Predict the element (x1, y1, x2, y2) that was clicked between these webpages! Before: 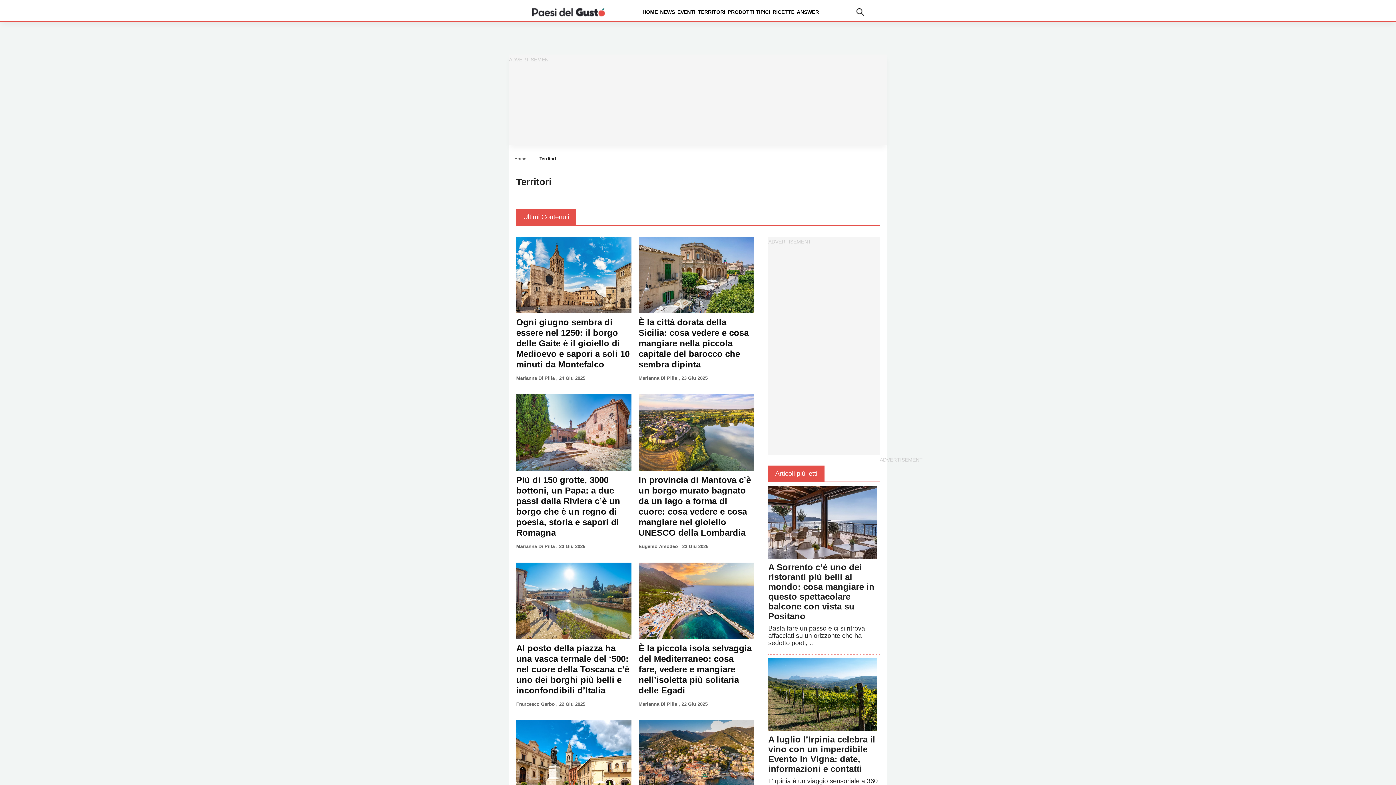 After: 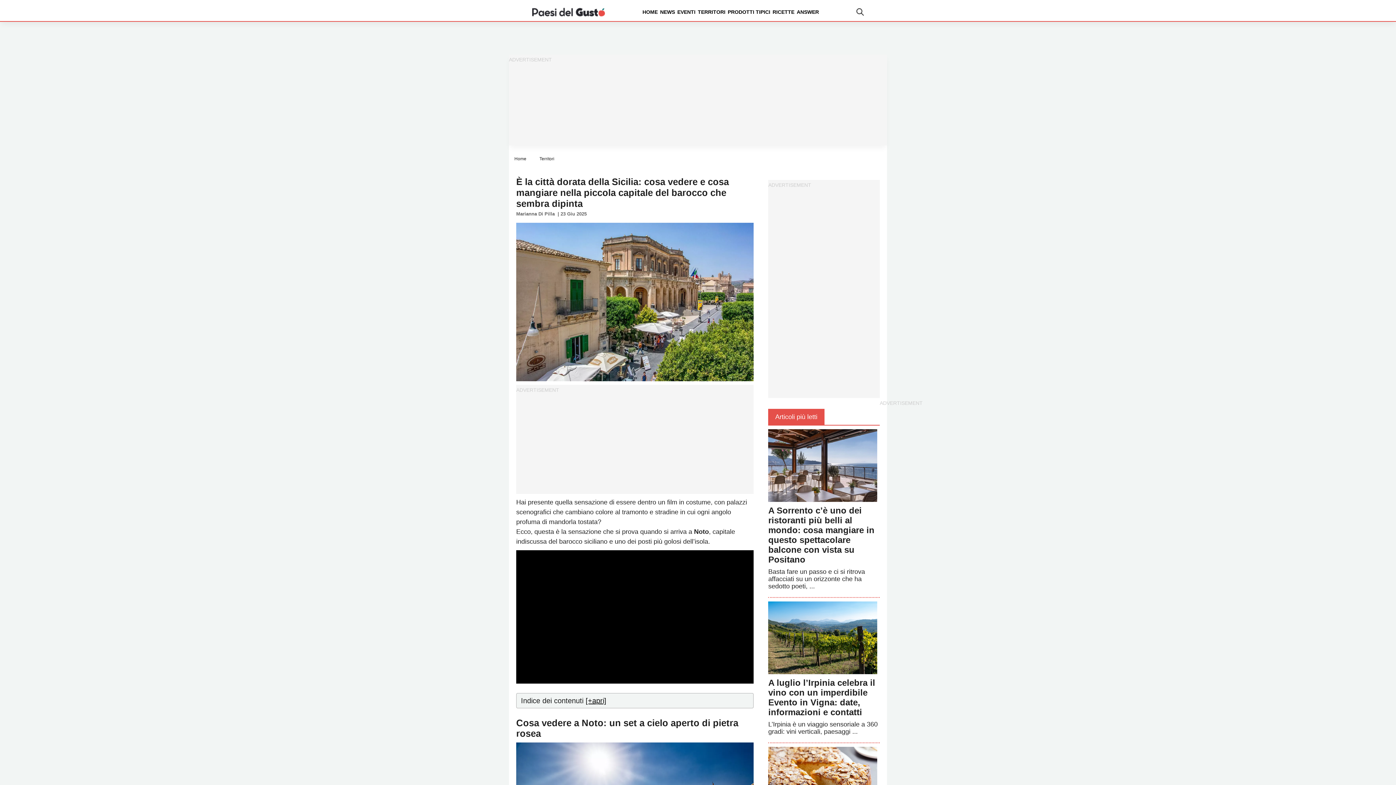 Action: bbox: (638, 271, 753, 278)